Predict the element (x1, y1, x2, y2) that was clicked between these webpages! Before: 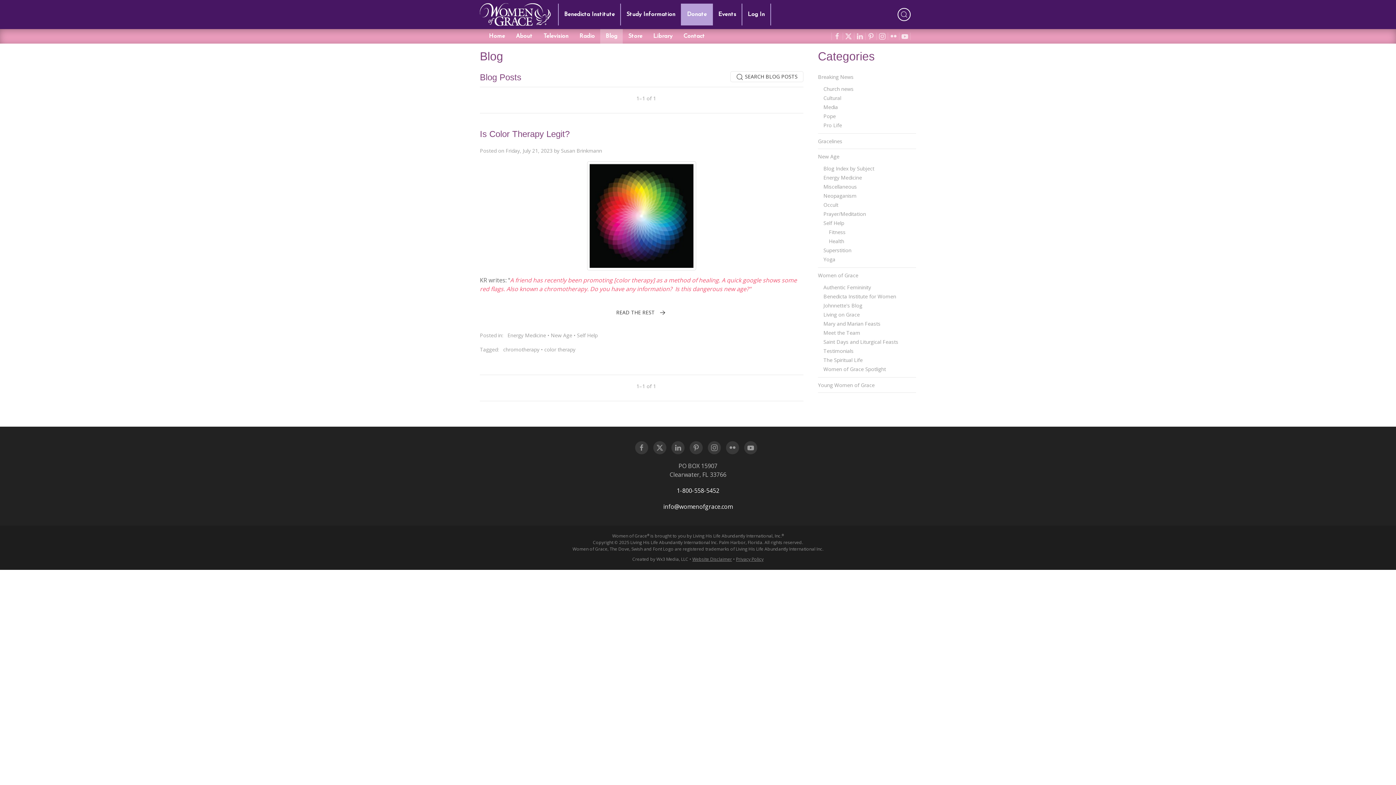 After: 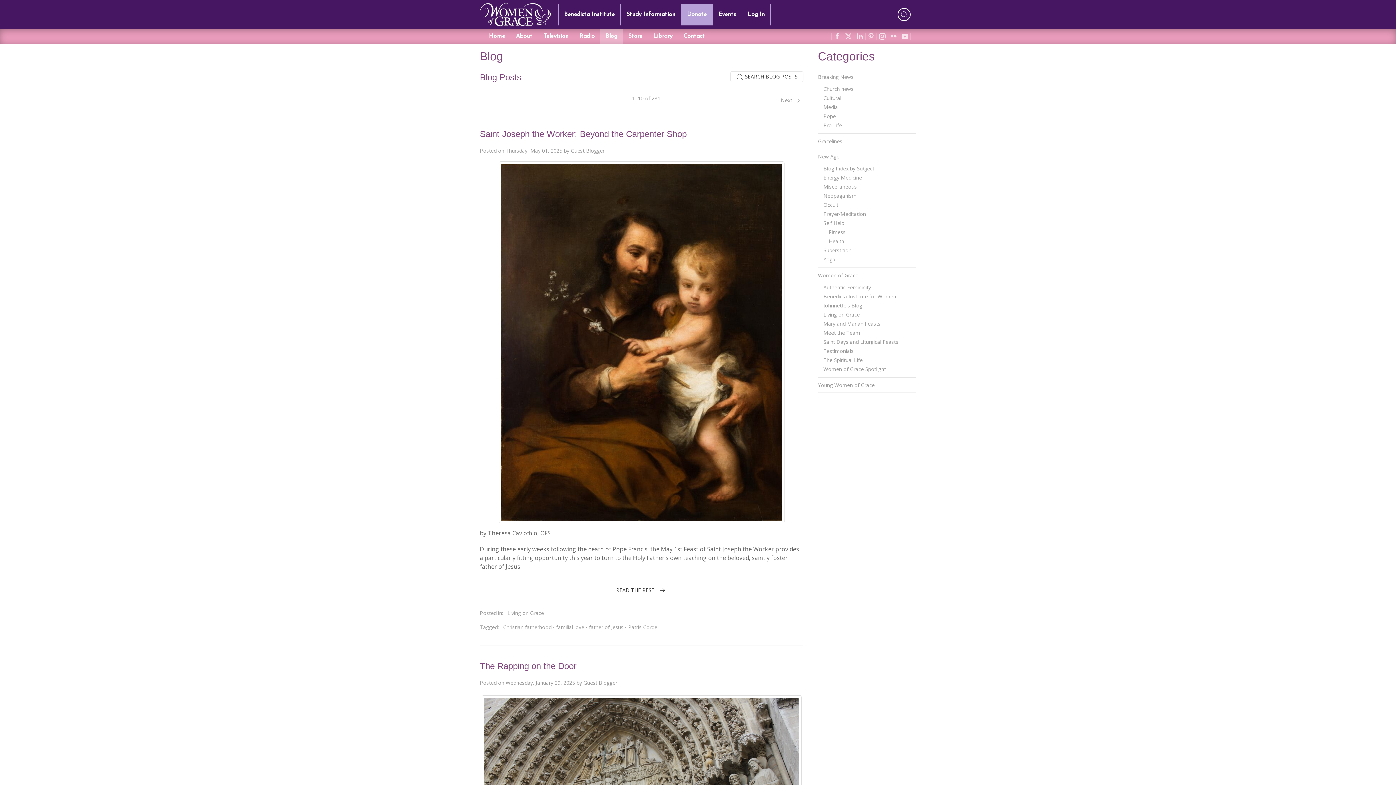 Action: label: Living on Grace bbox: (823, 310, 916, 319)